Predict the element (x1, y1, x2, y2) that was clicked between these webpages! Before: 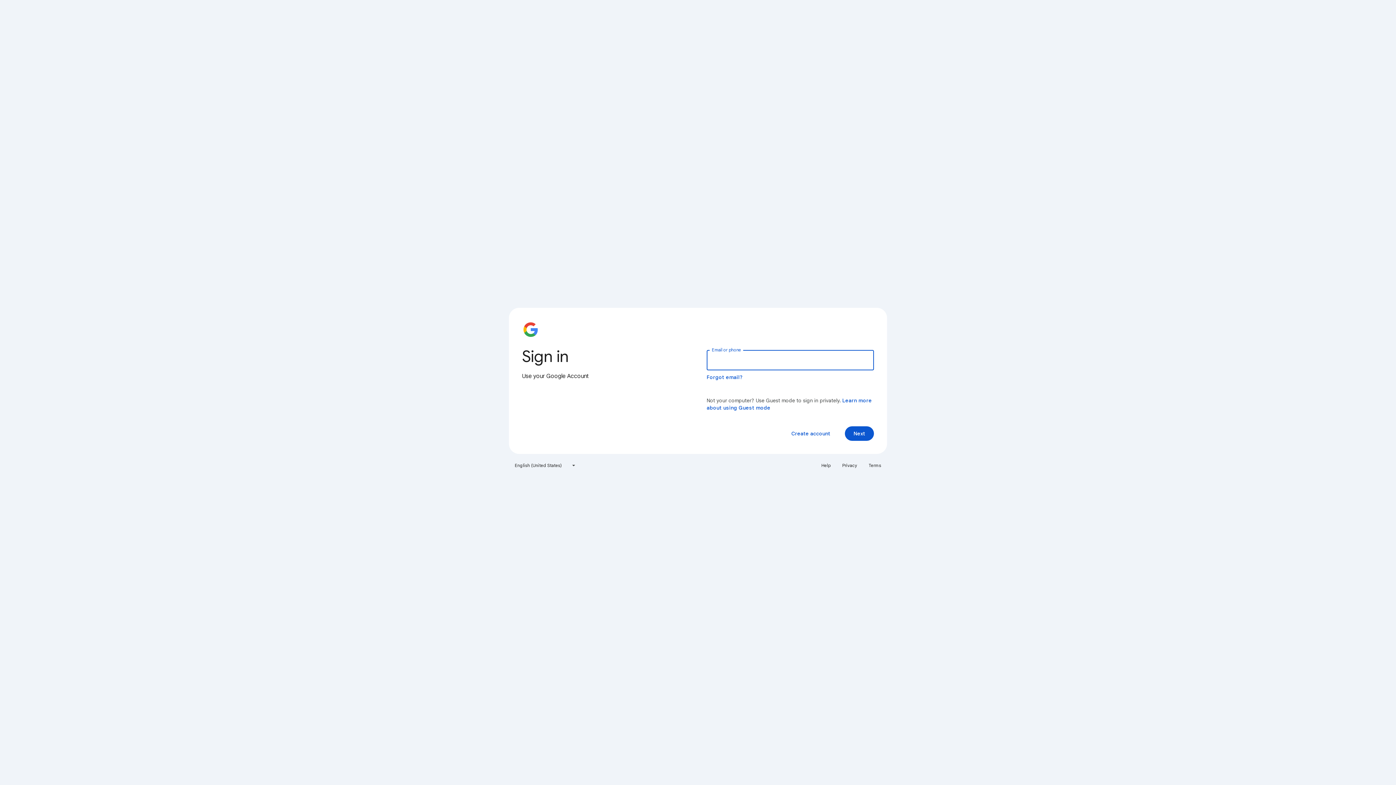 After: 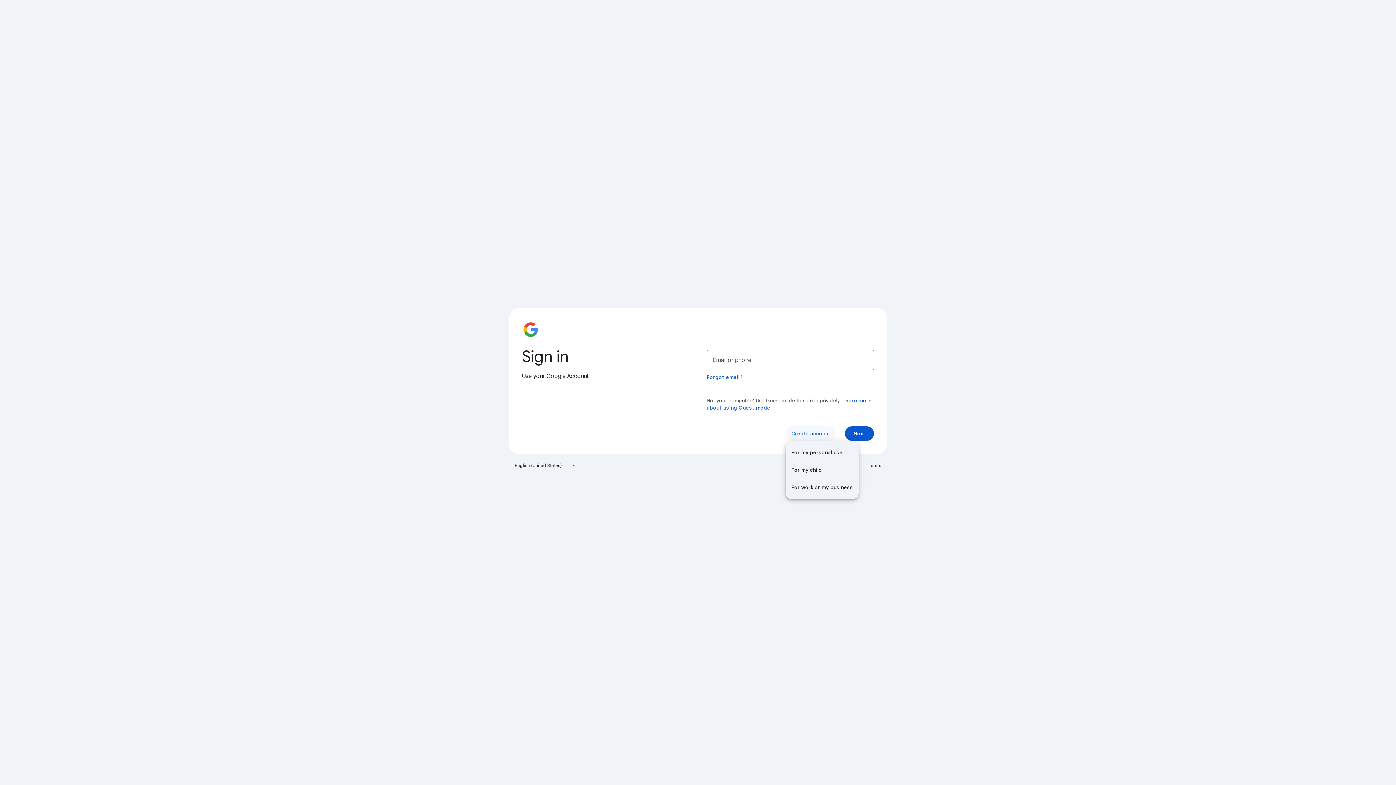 Action: bbox: (785, 426, 836, 441) label: Create account